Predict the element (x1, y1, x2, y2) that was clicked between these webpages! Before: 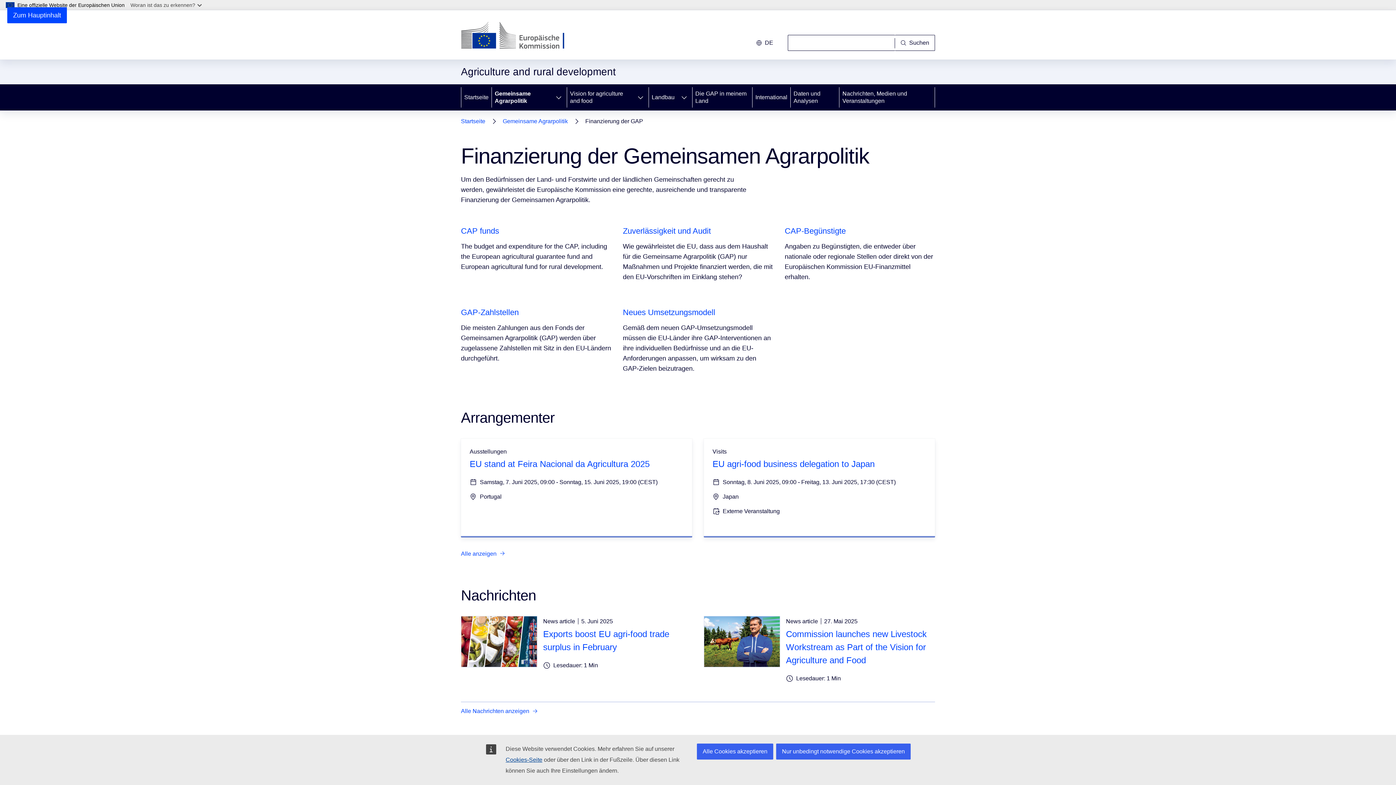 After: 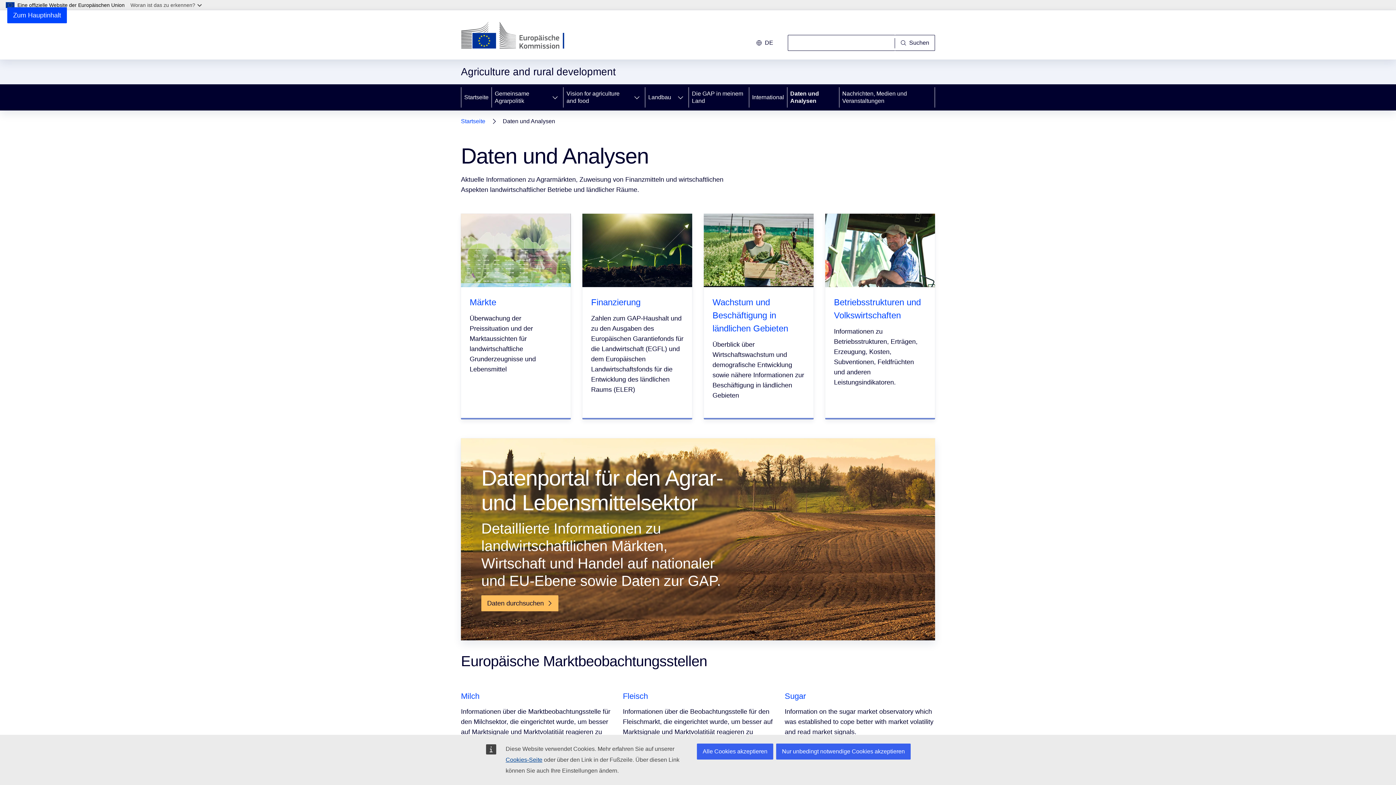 Action: bbox: (790, 84, 839, 110) label: Daten und Analysen